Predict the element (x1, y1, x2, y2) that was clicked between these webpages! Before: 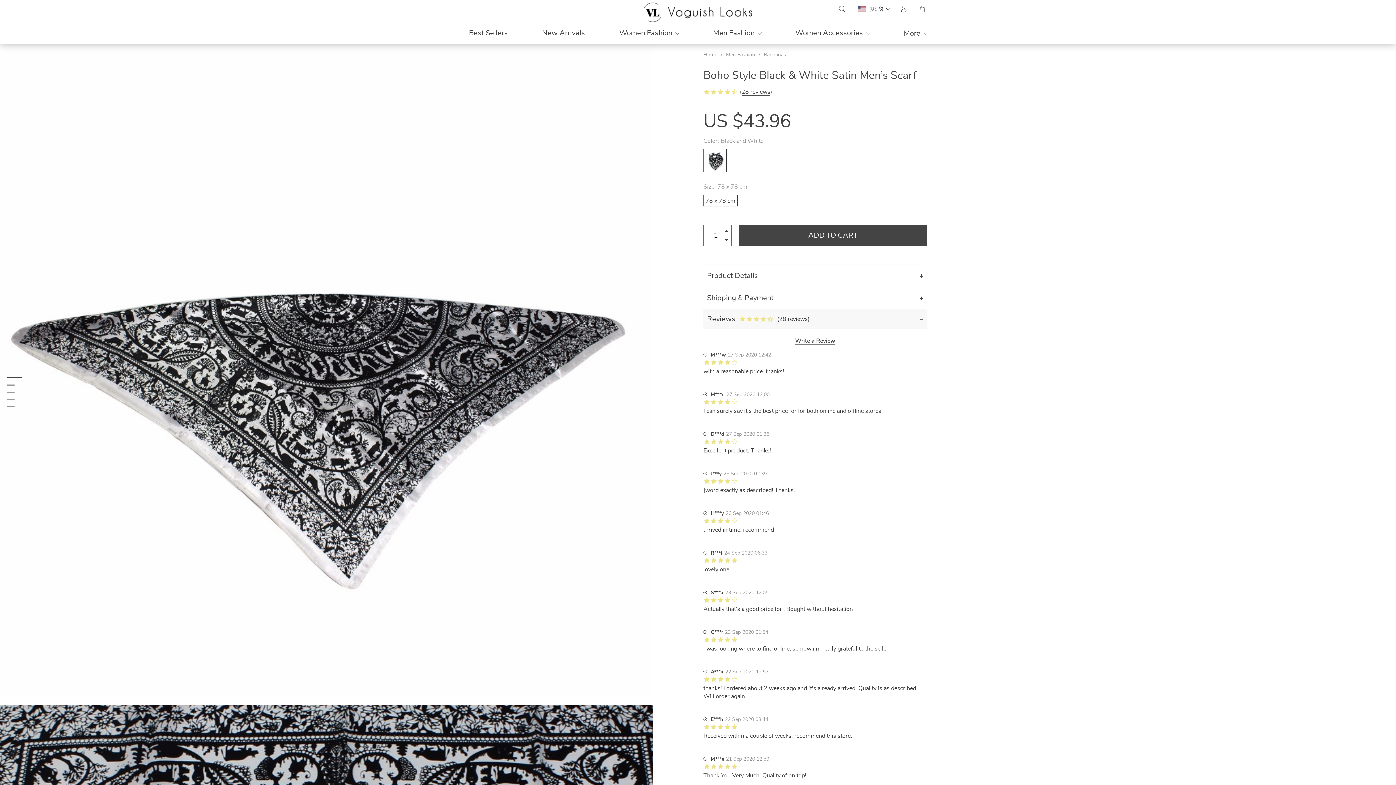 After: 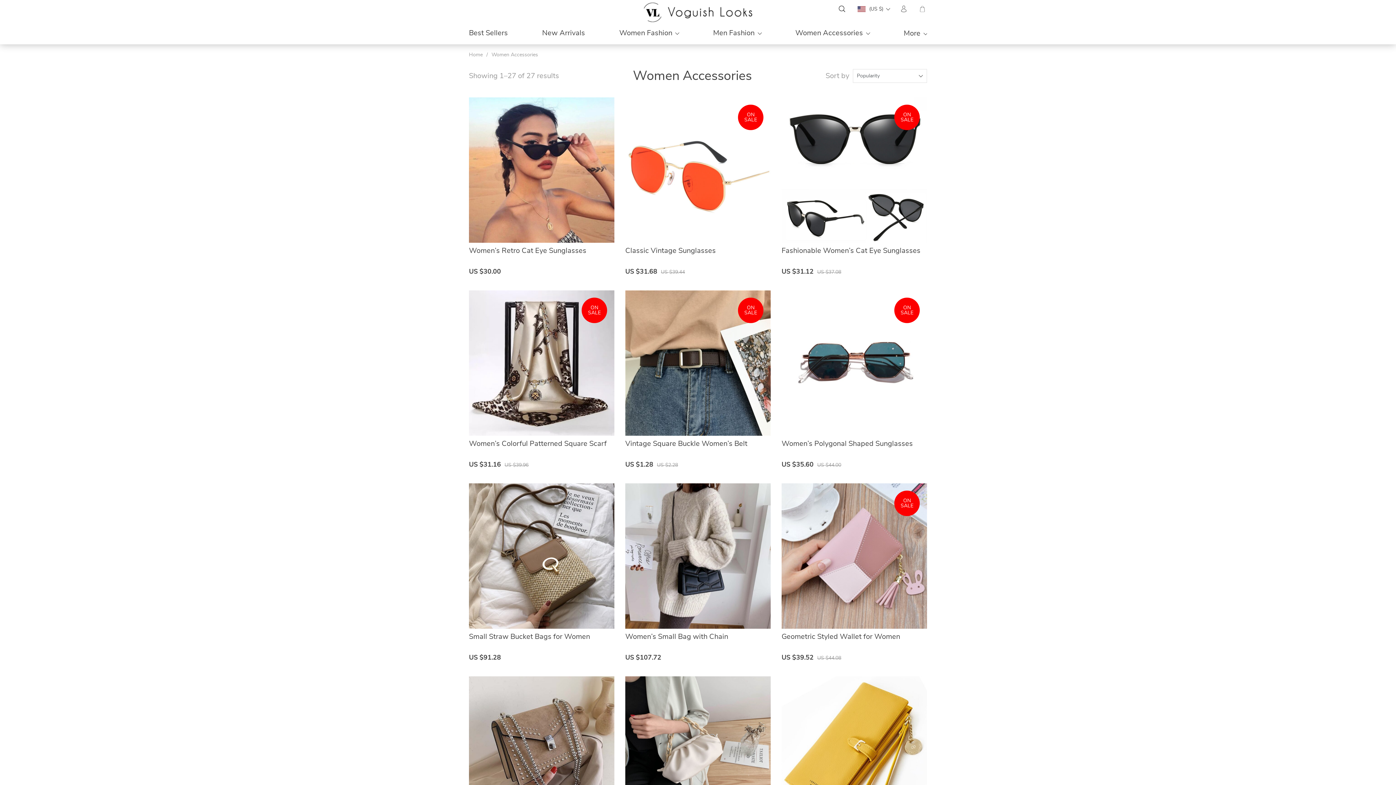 Action: bbox: (795, 29, 863, 37) label: Women Accessories